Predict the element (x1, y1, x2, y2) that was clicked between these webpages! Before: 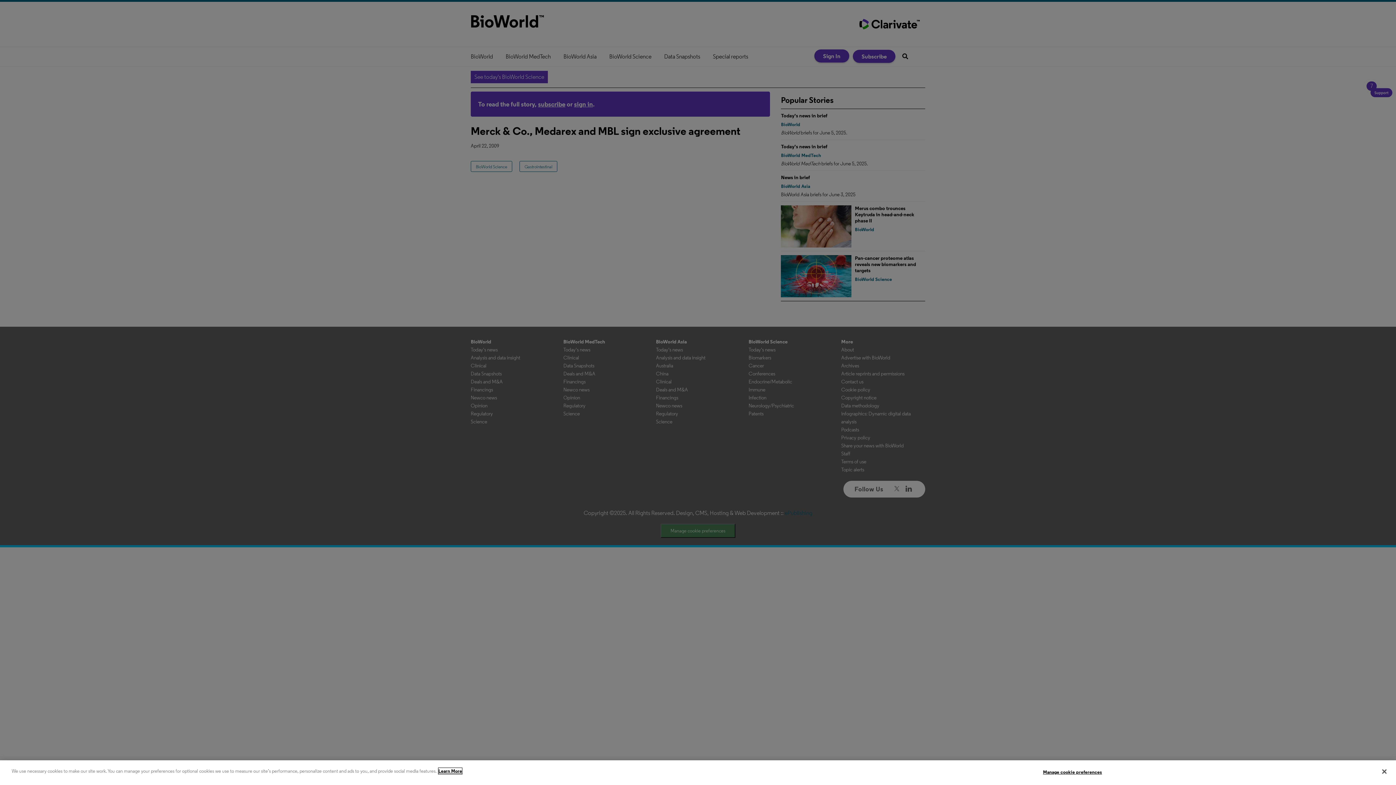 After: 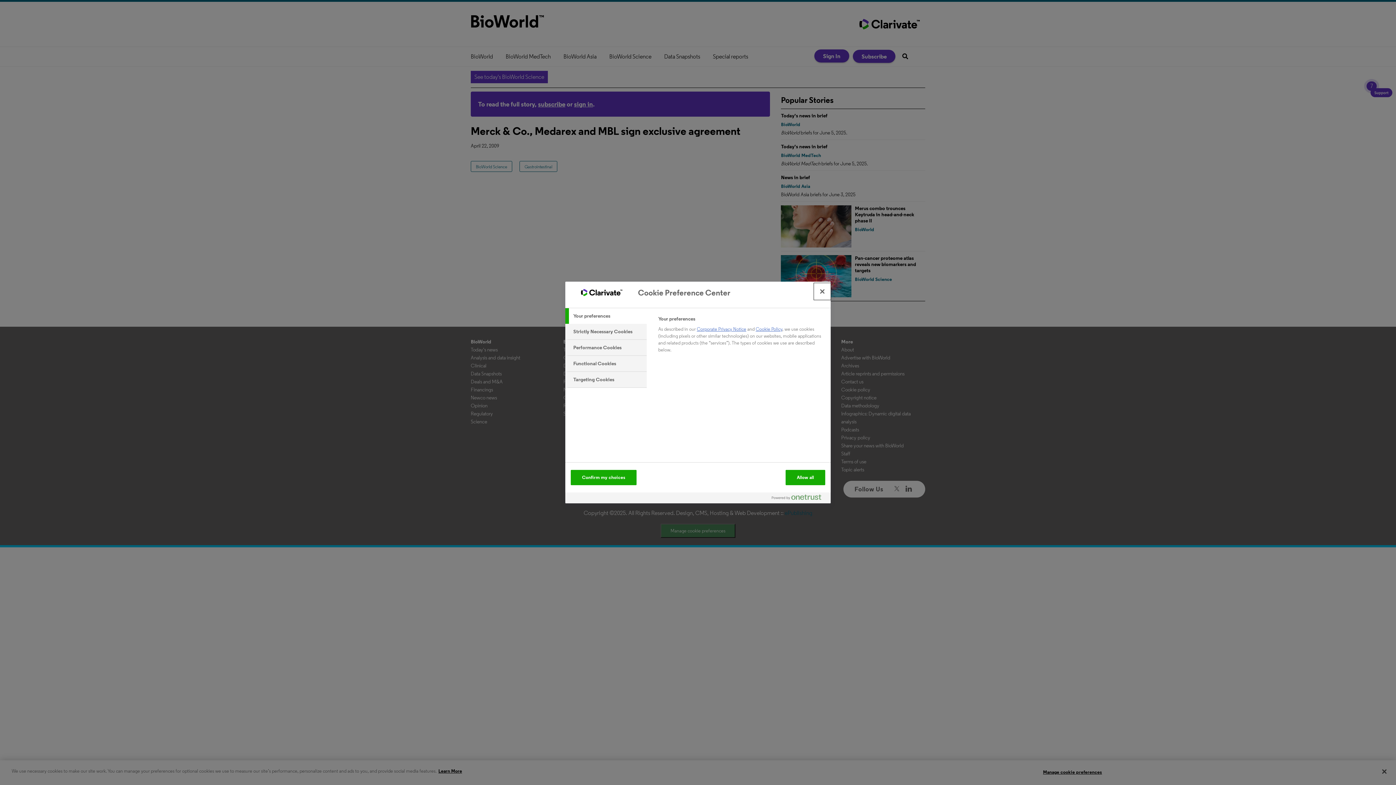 Action: bbox: (1043, 765, 1102, 779) label: Manage cookie preferences